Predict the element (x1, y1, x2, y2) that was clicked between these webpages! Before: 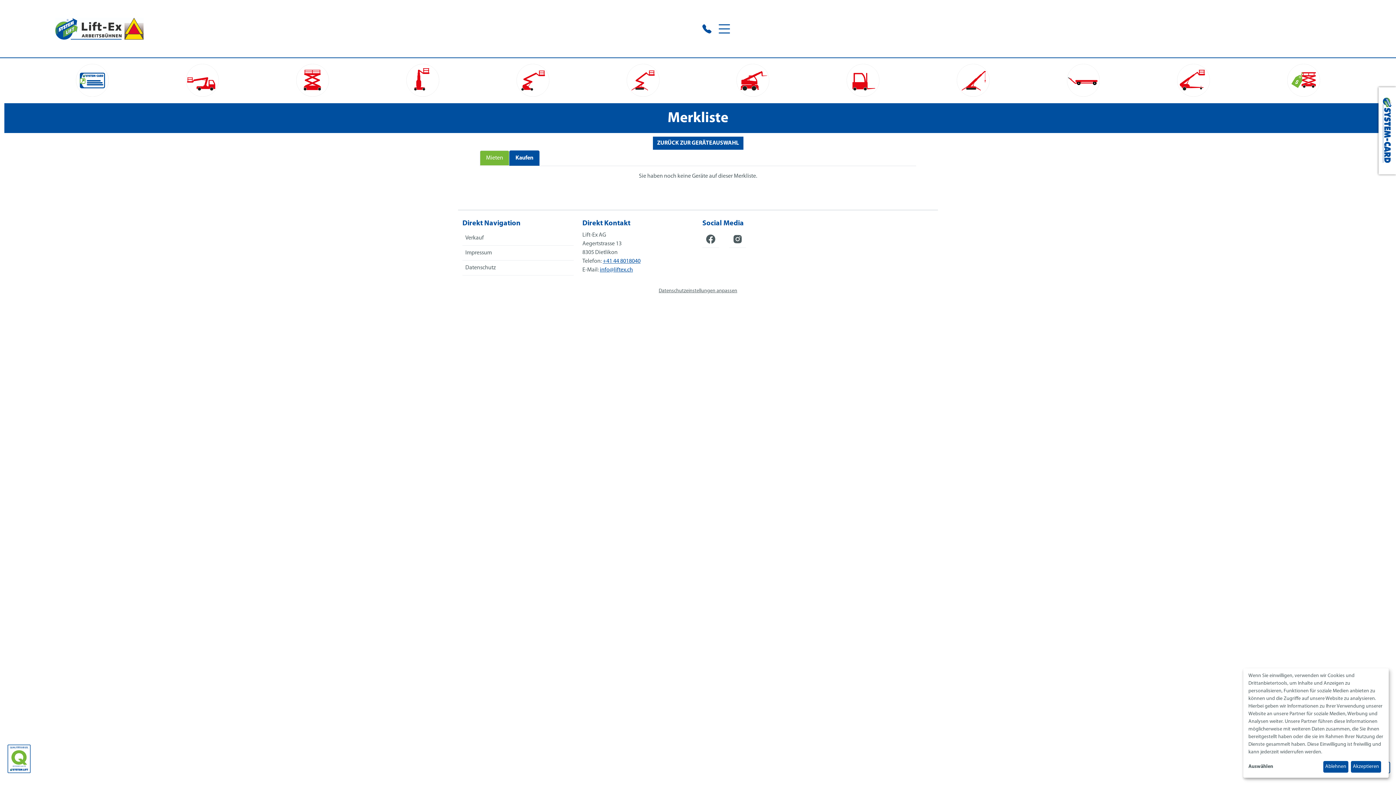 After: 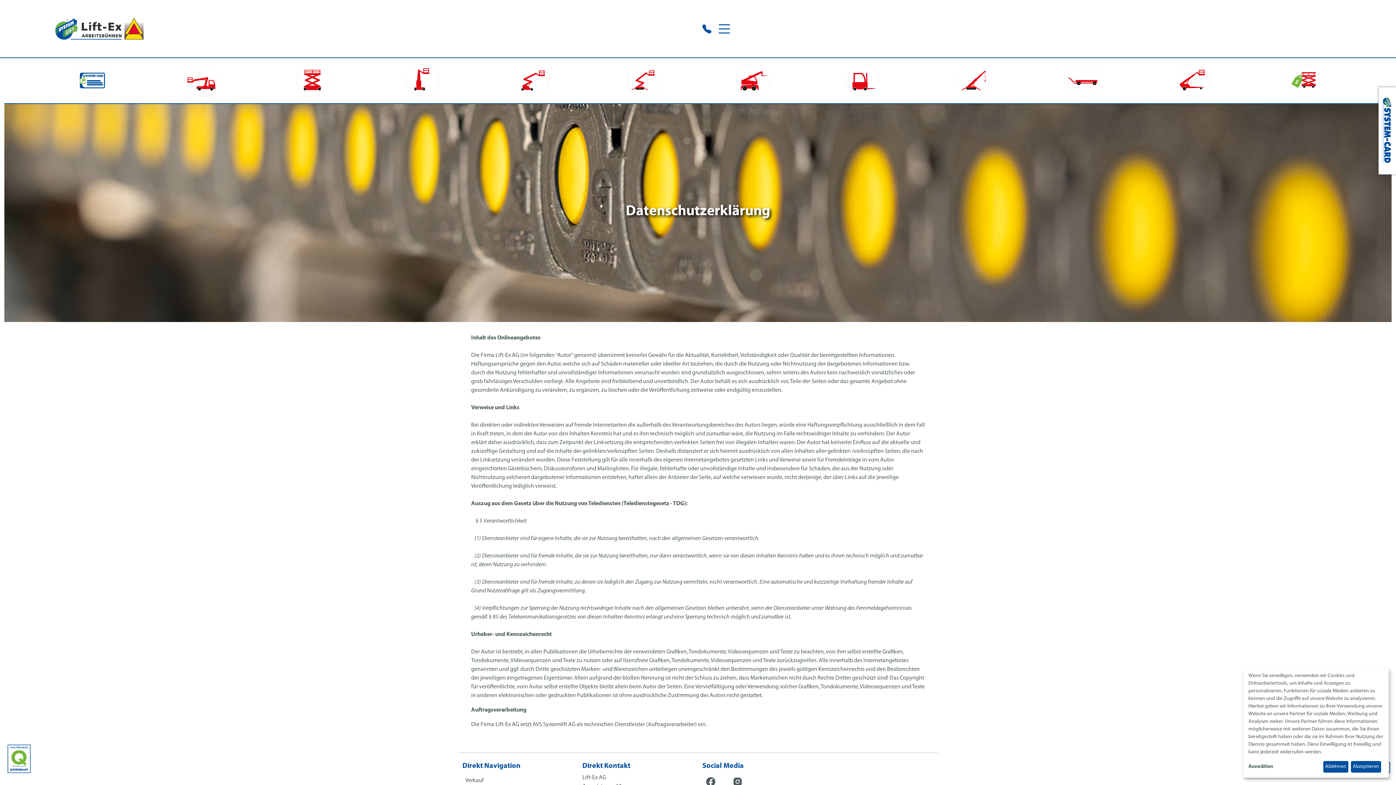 Action: label: Datenschutz bbox: (465, 265, 496, 270)